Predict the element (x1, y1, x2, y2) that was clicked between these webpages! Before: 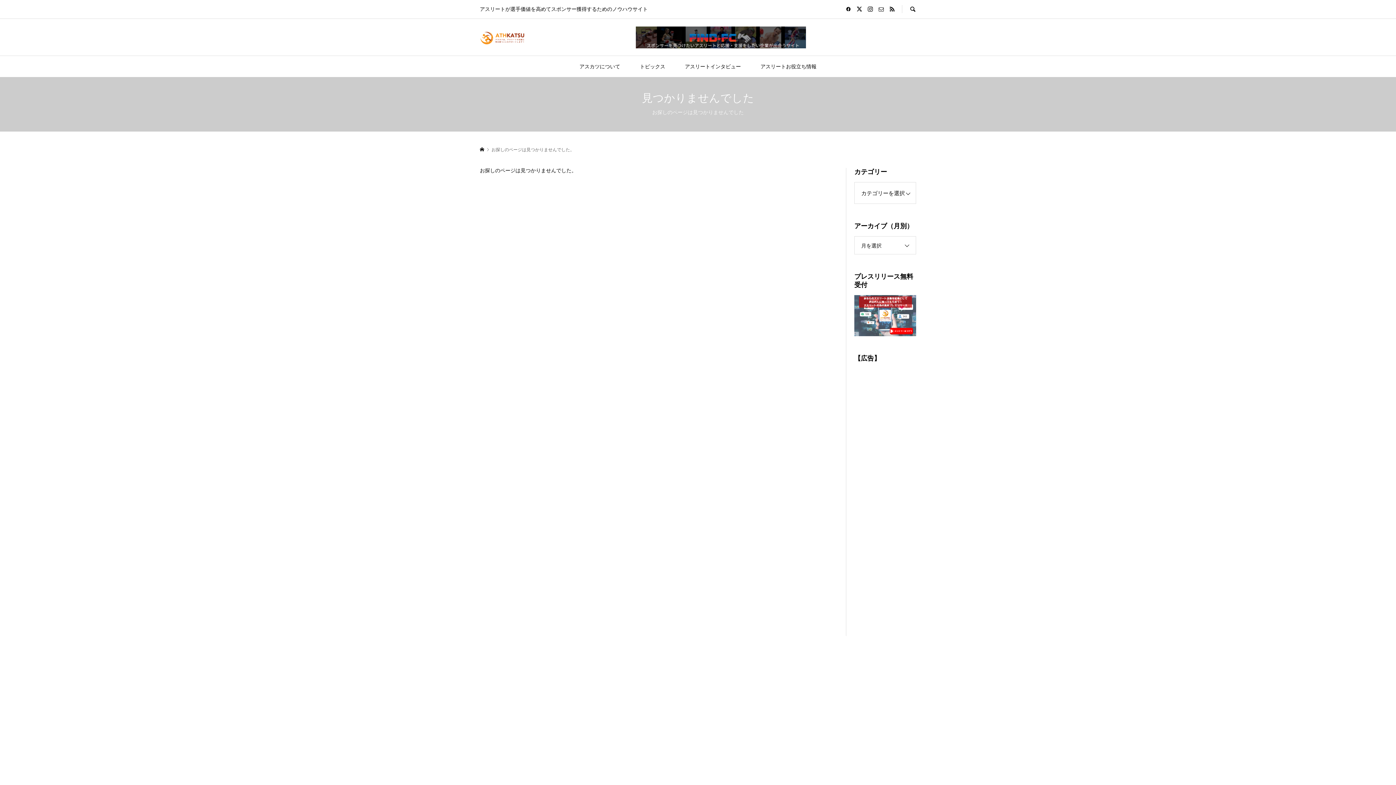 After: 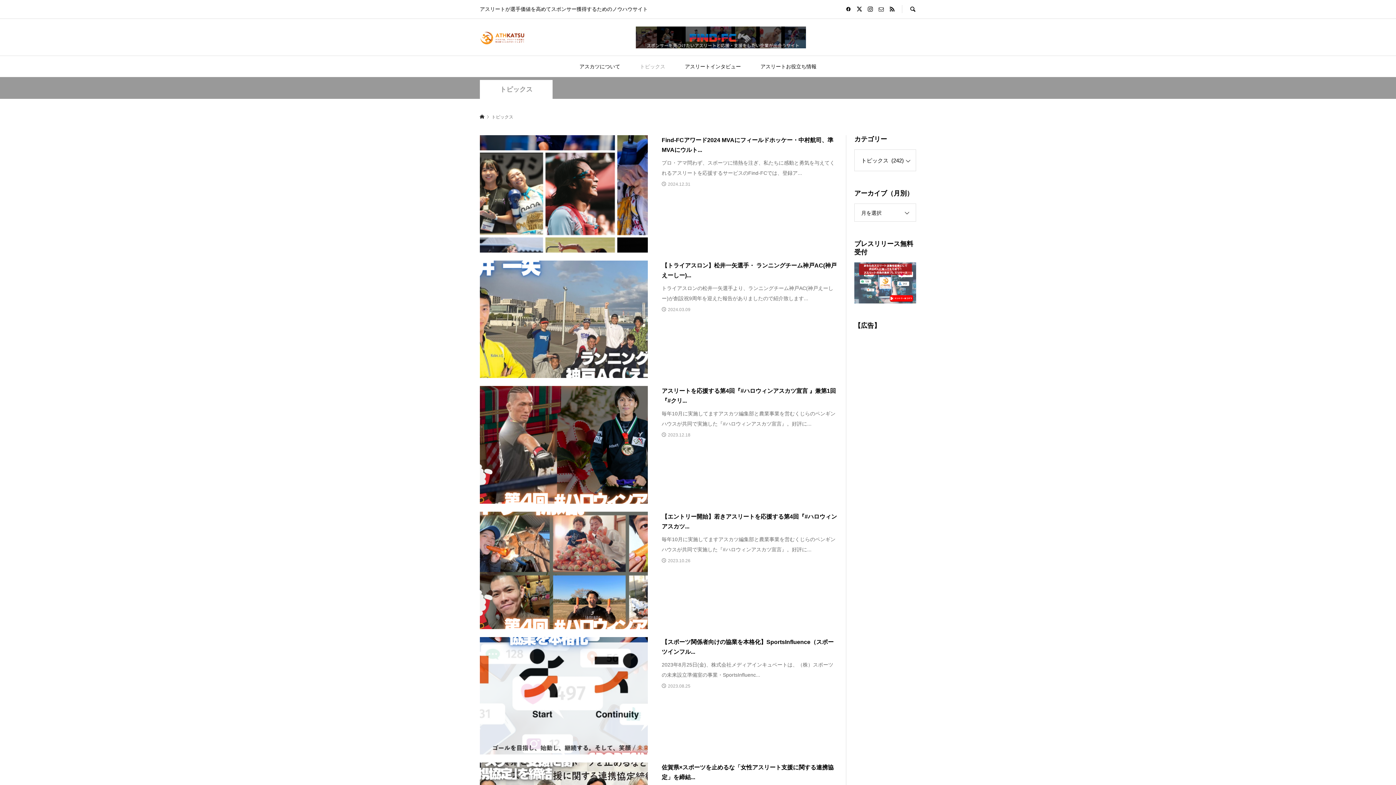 Action: label: トピックス bbox: (630, 56, 674, 77)